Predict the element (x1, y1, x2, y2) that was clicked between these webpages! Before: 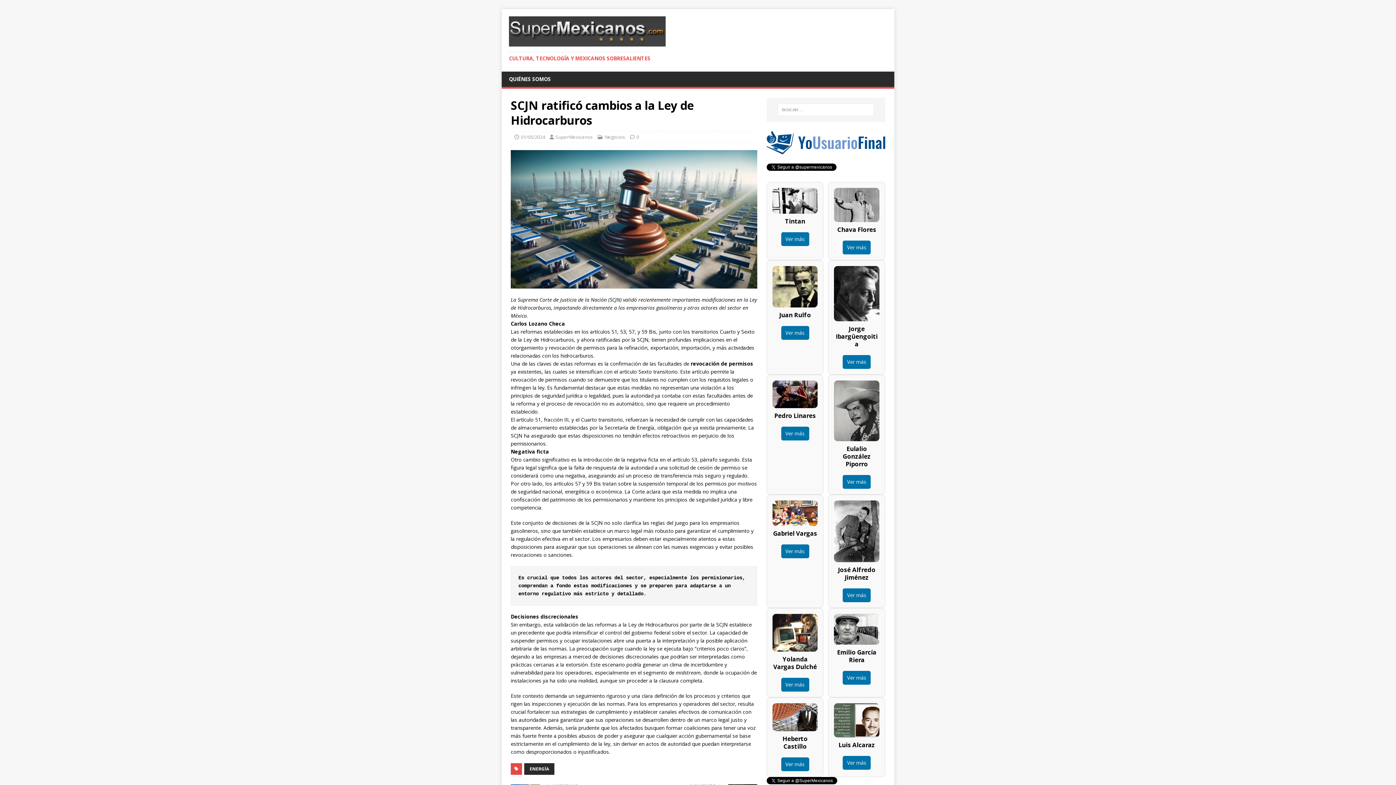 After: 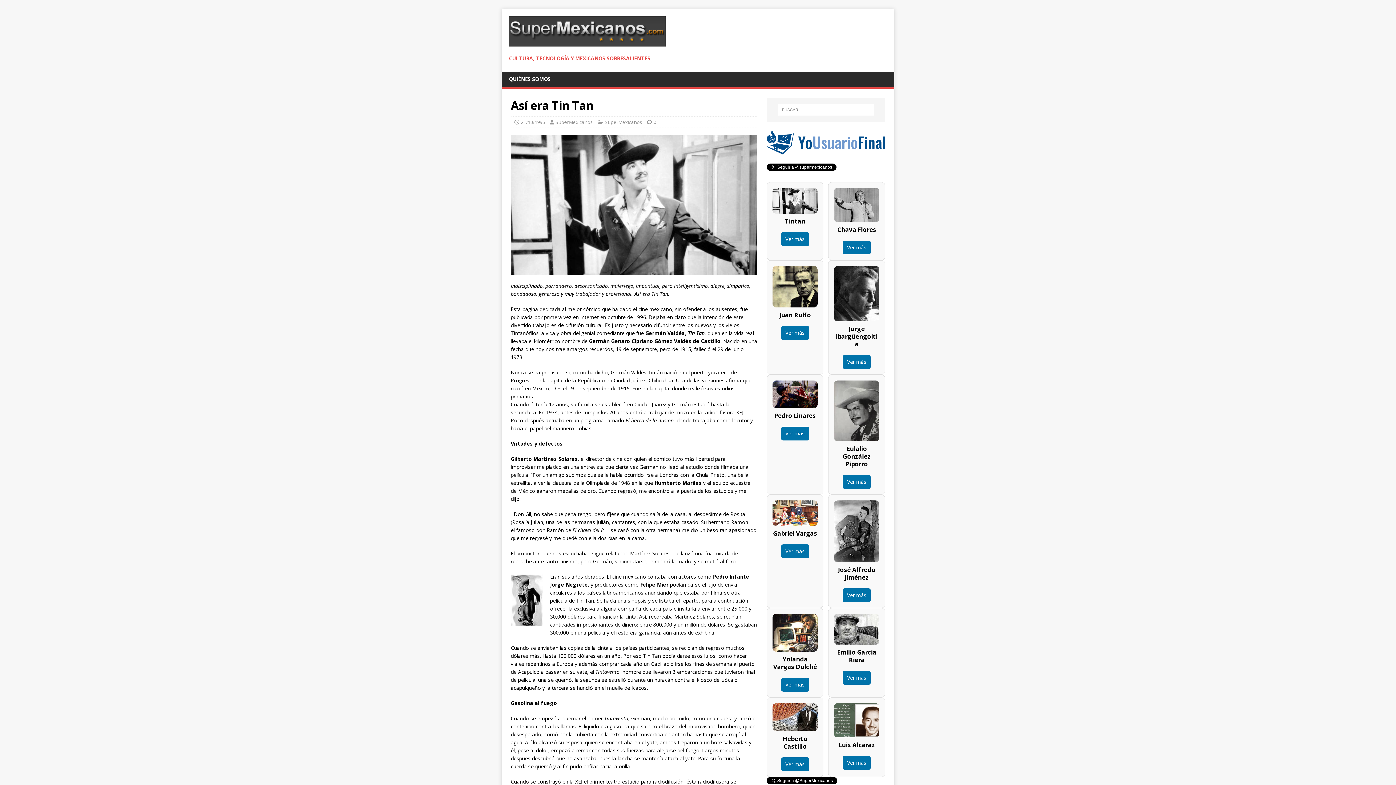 Action: bbox: (781, 232, 809, 246) label: Ver más